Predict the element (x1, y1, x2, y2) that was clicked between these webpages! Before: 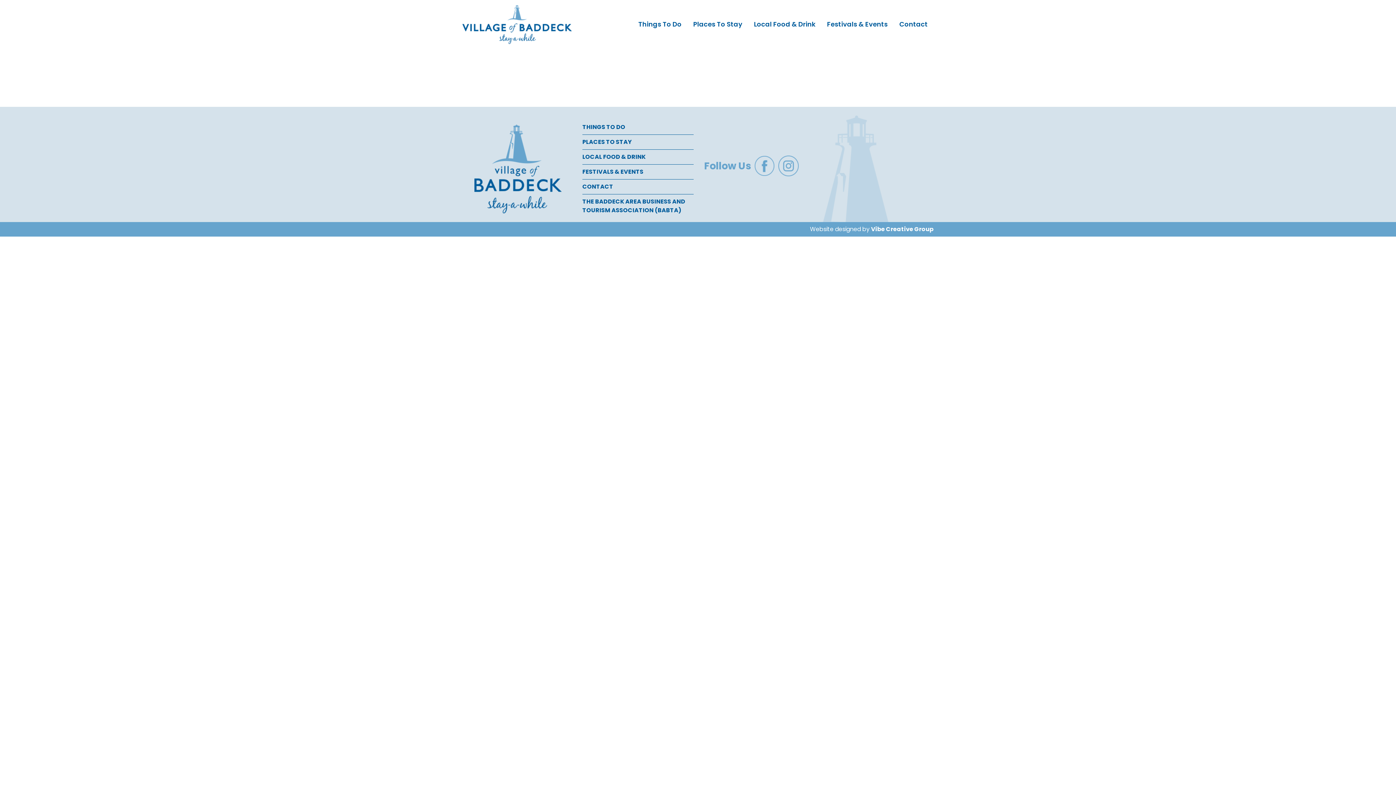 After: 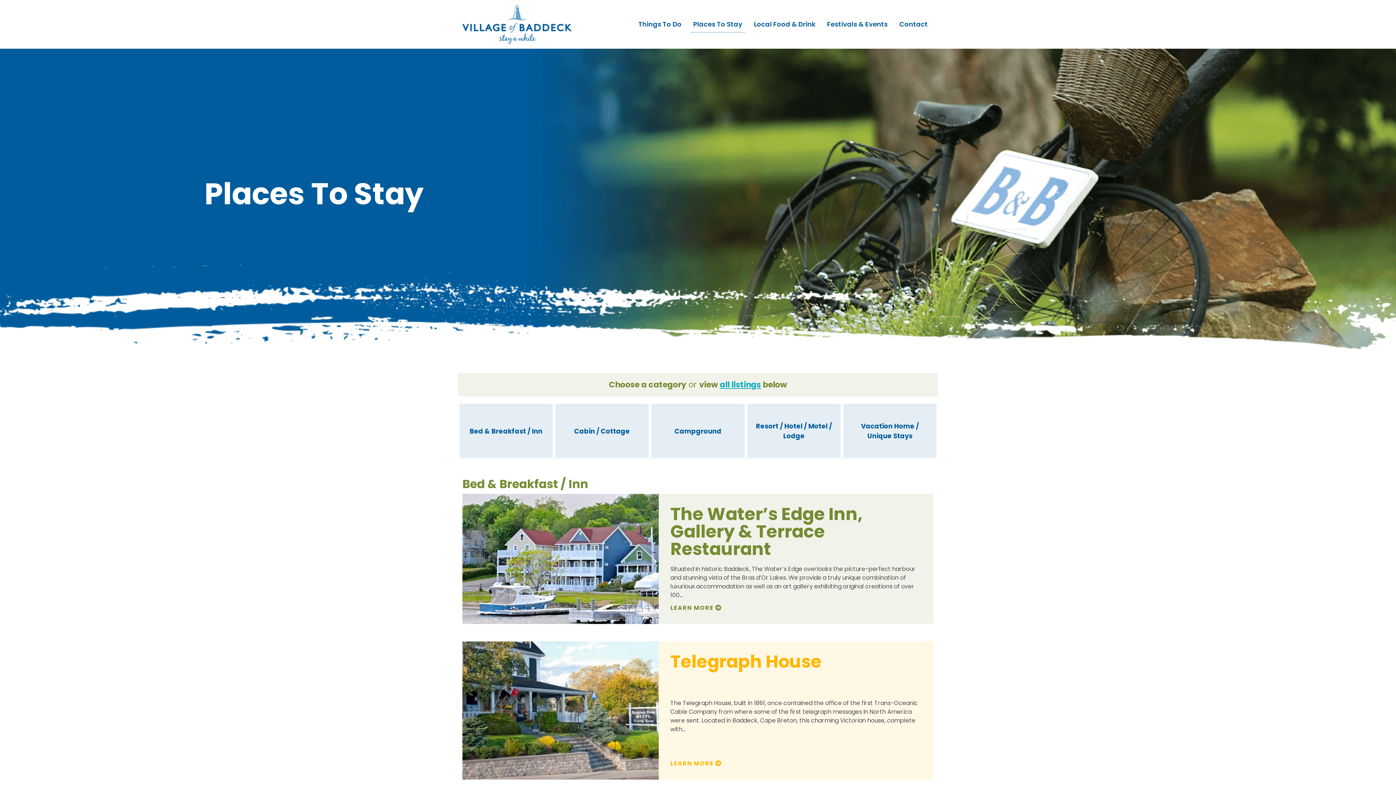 Action: bbox: (582, 134, 693, 149) label: PLACES TO STAY